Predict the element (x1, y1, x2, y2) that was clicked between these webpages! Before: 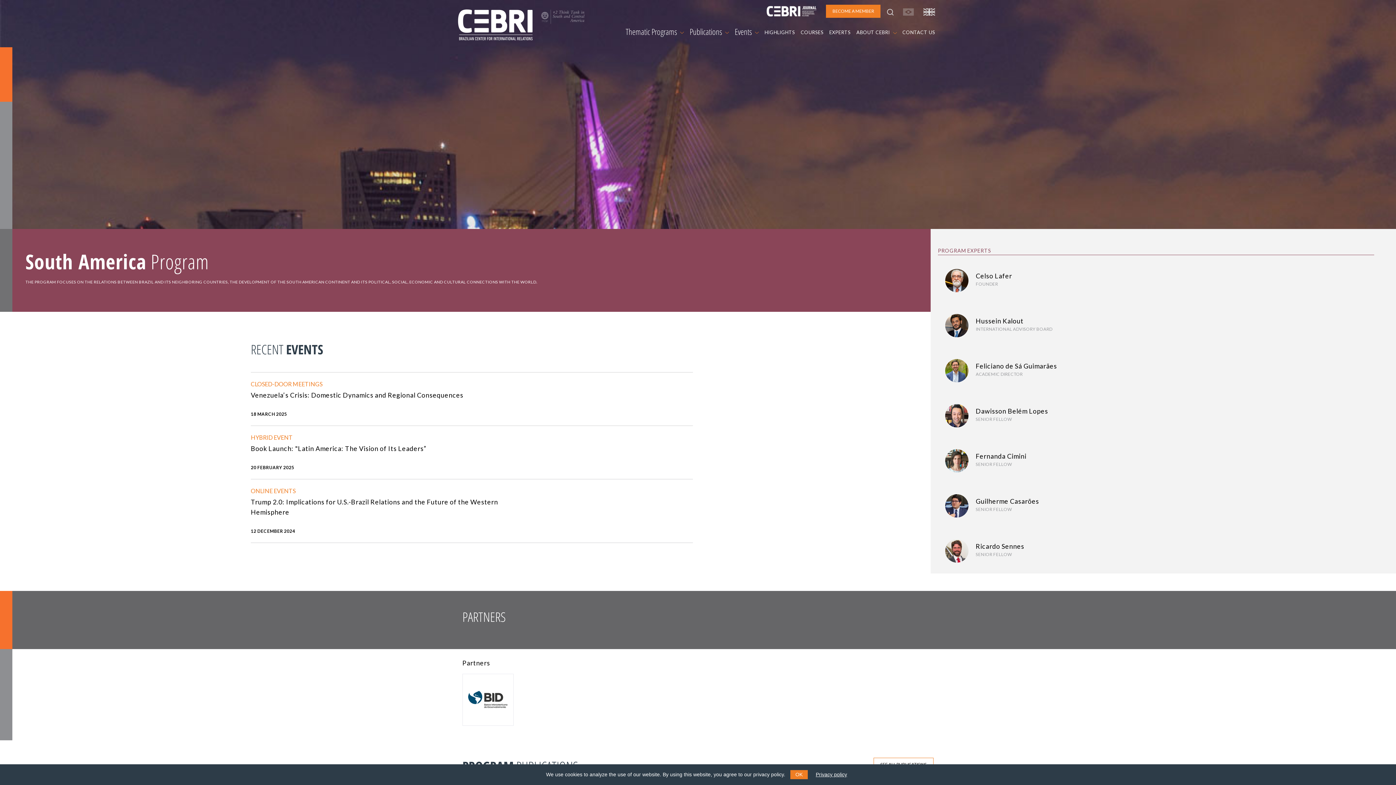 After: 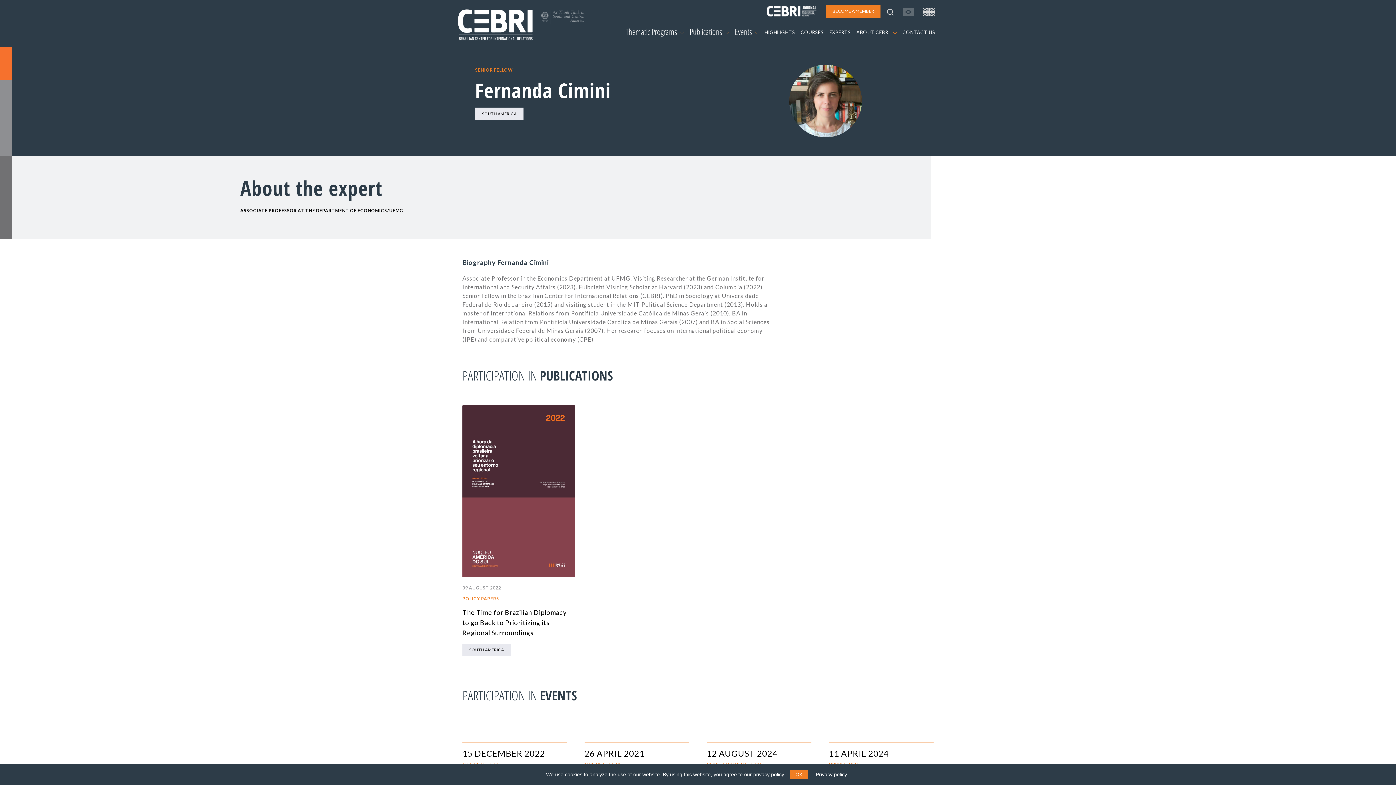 Action: bbox: (938, 438, 1374, 483) label: 	
Fernanda Cimini
SENIOR FELLOW